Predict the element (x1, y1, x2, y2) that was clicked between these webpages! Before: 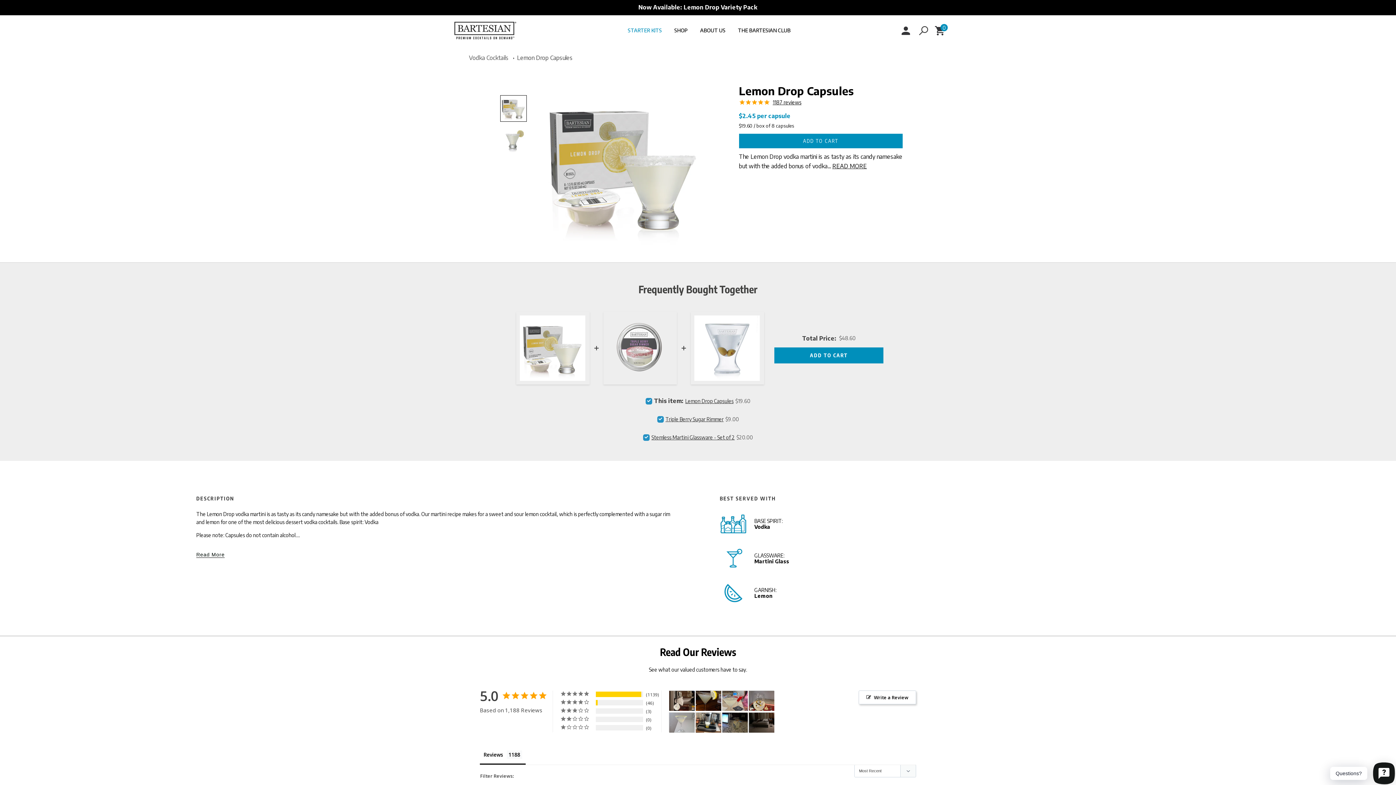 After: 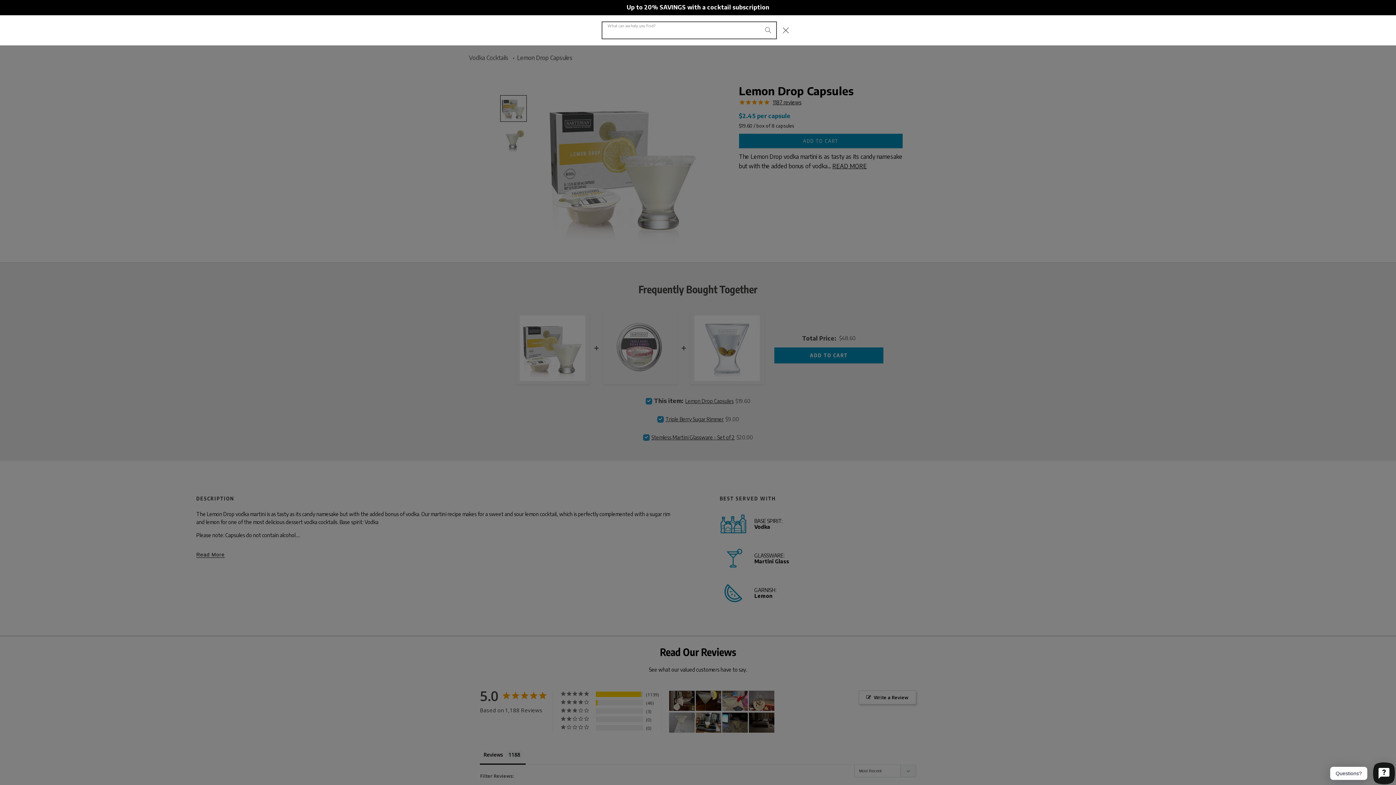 Action: bbox: (916, 23, 930, 37) label: What can we help you find?